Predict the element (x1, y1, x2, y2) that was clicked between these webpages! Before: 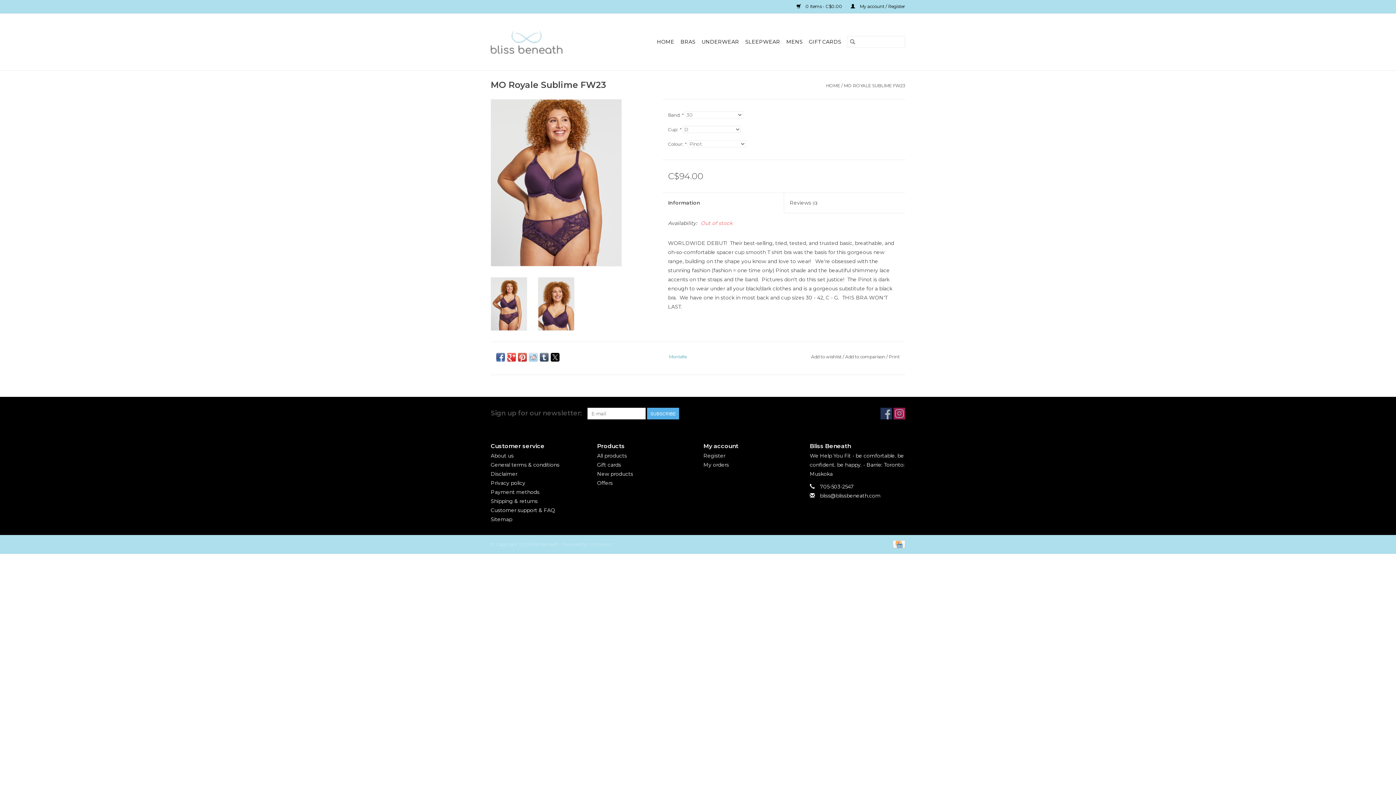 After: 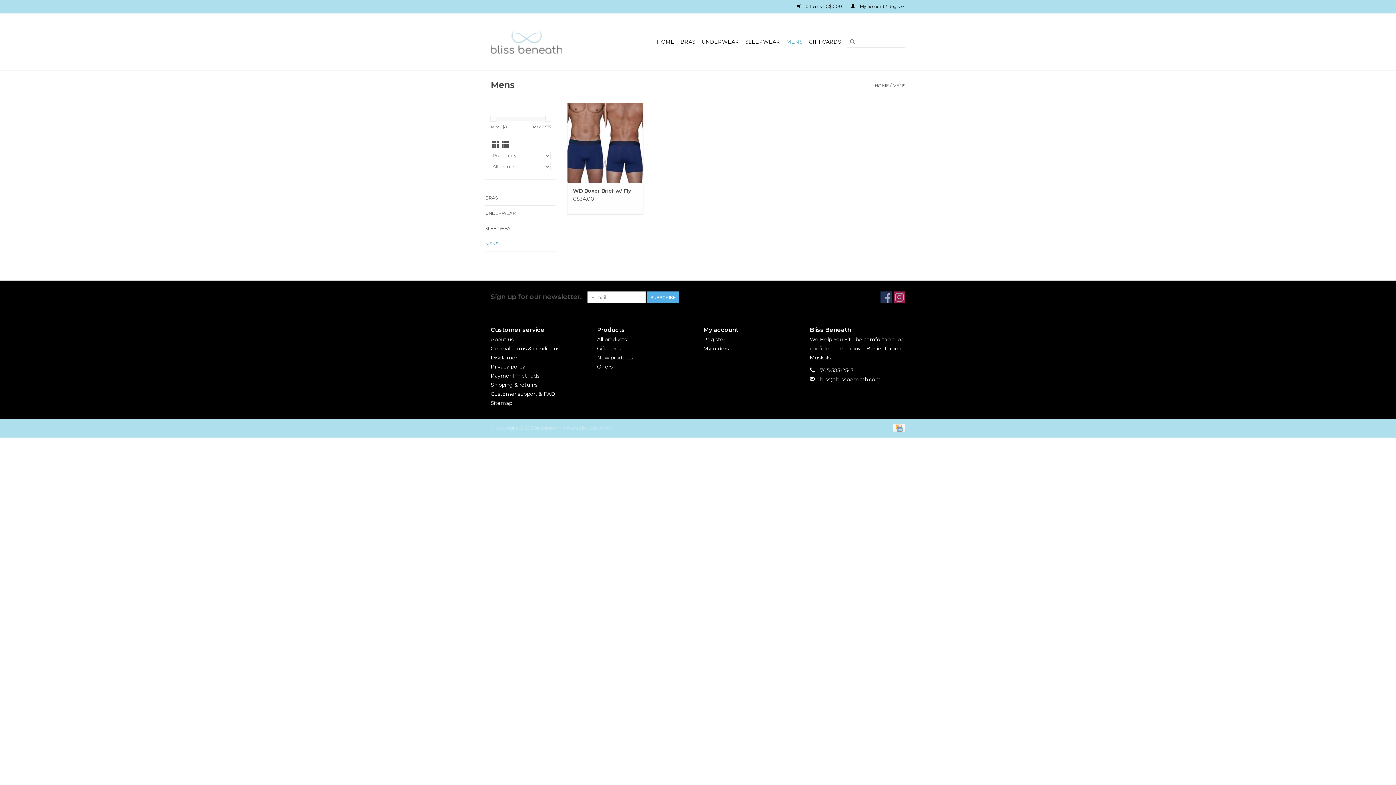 Action: bbox: (784, 36, 805, 47) label: MENS